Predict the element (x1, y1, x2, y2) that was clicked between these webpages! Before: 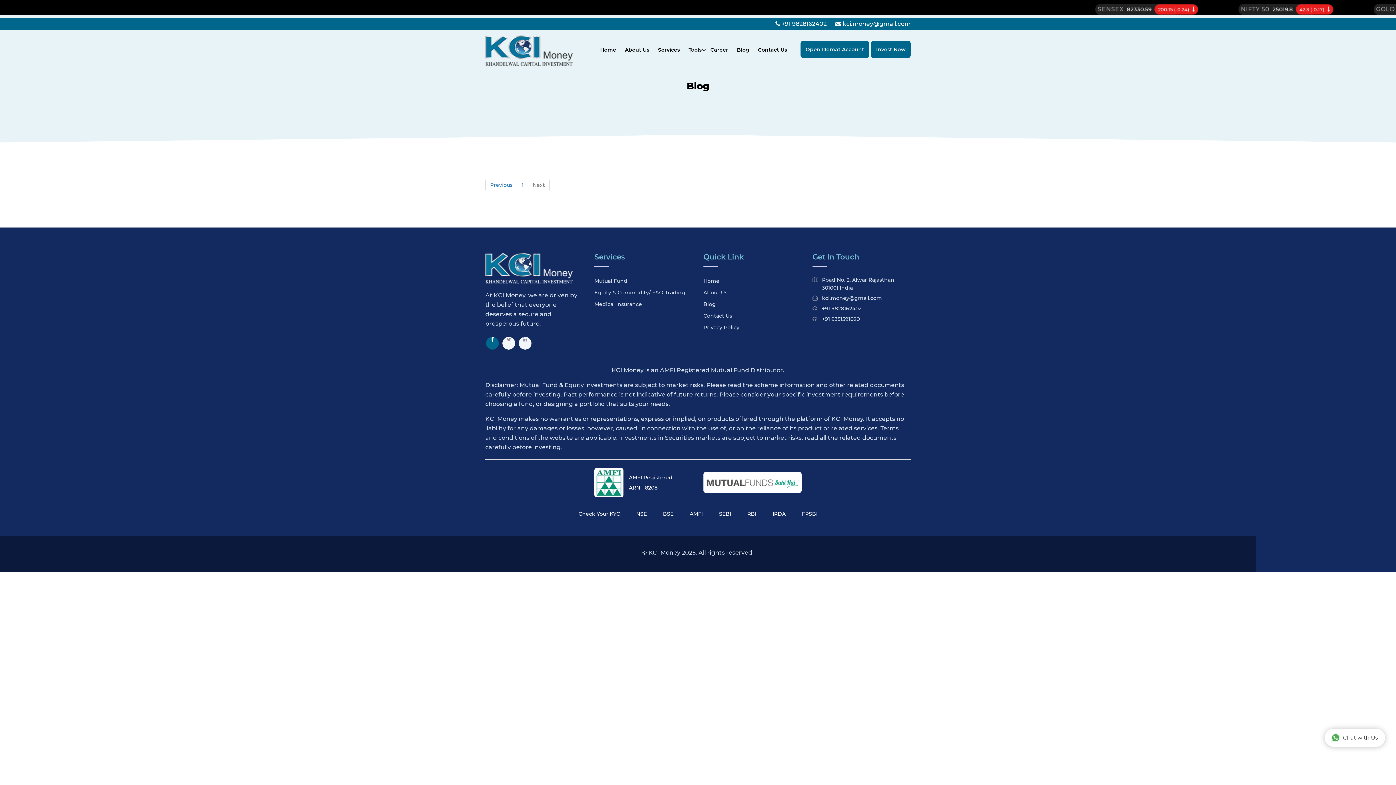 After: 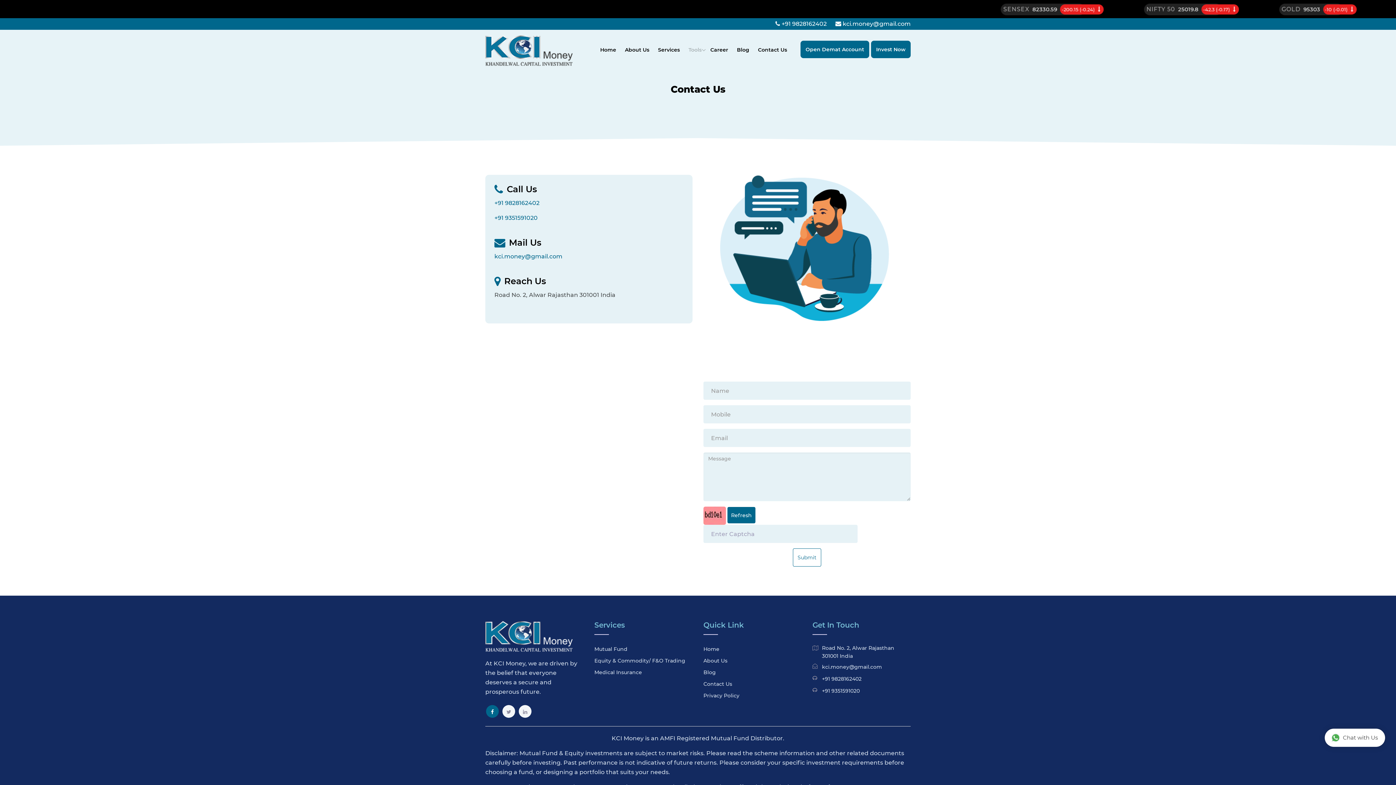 Action: label: Contact Us bbox: (758, 33, 787, 66)